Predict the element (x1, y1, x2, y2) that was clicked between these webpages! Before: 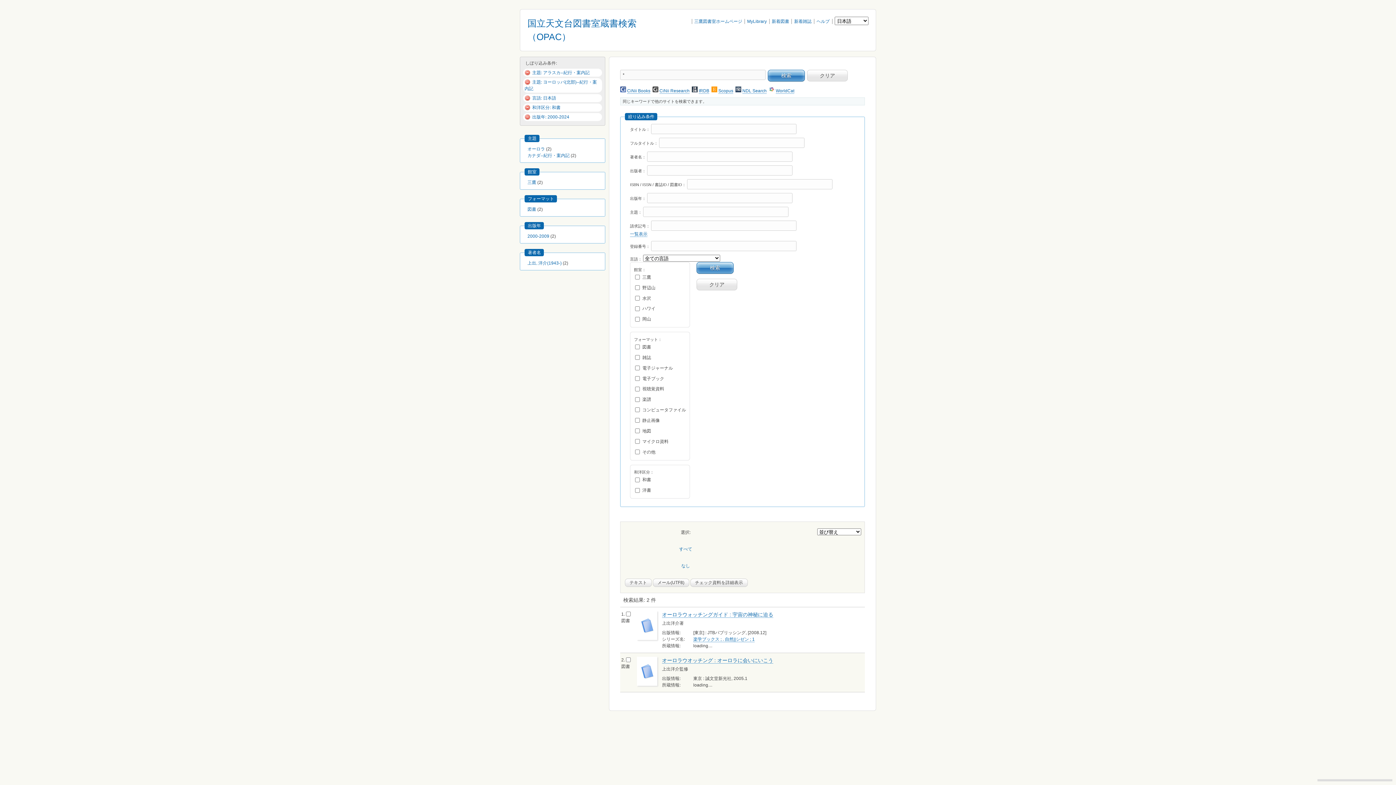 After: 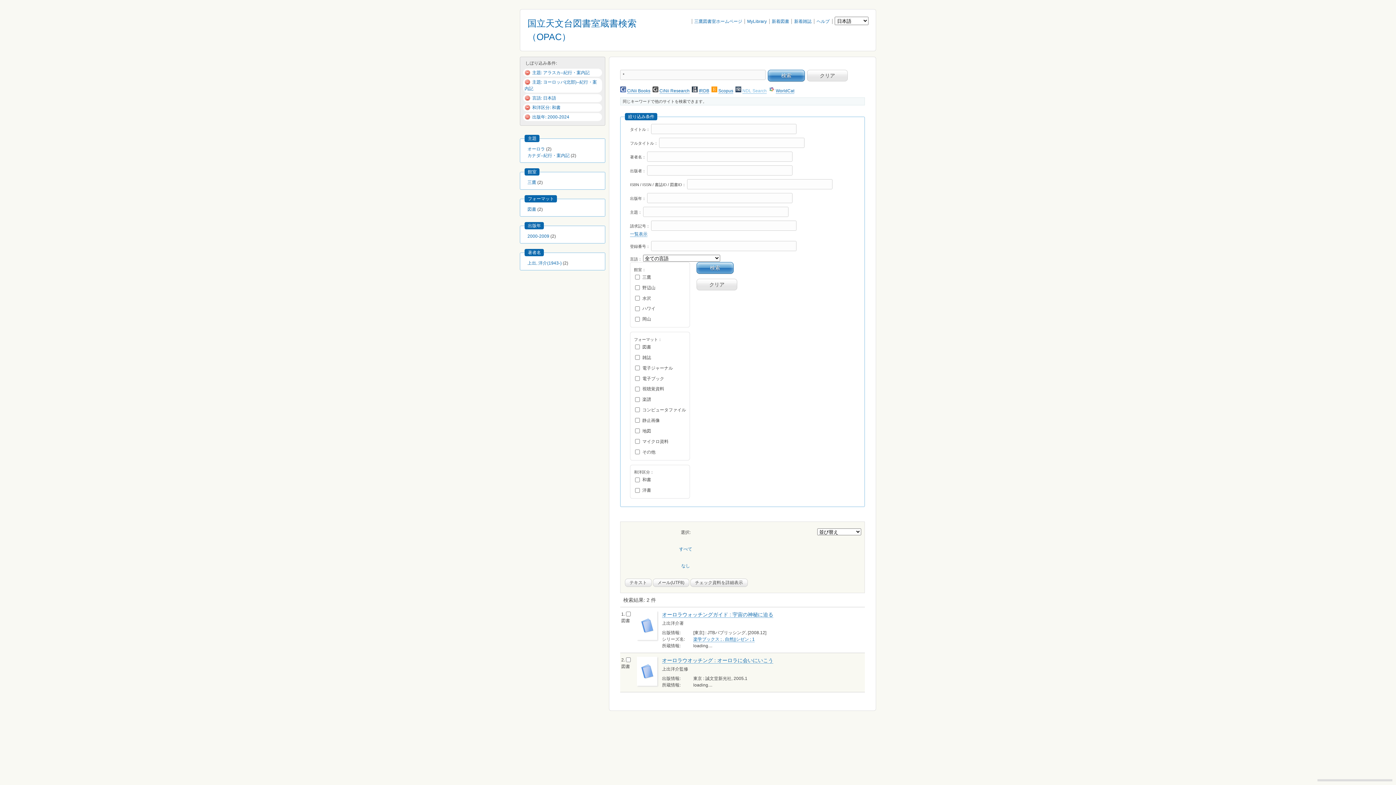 Action: bbox: (742, 88, 766, 93) label: NDL Search